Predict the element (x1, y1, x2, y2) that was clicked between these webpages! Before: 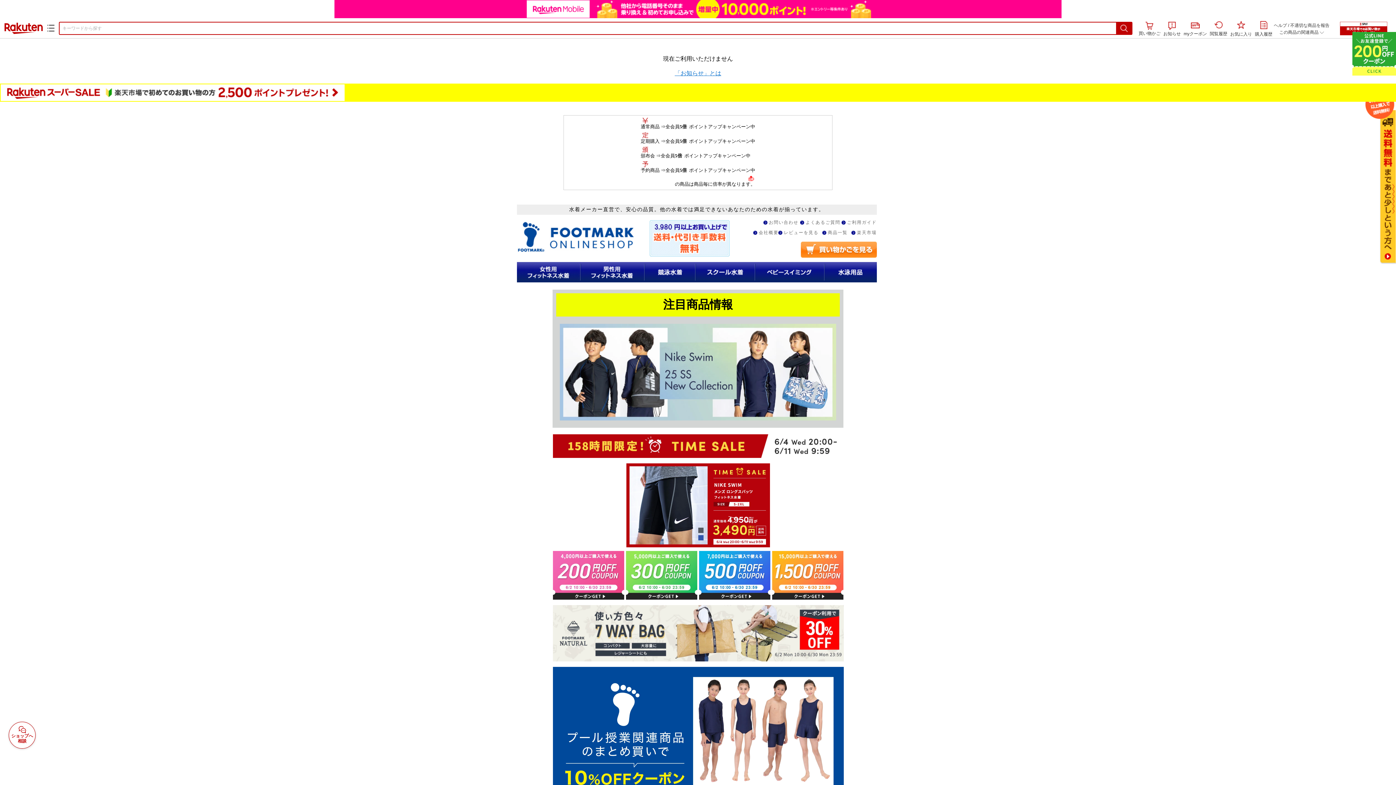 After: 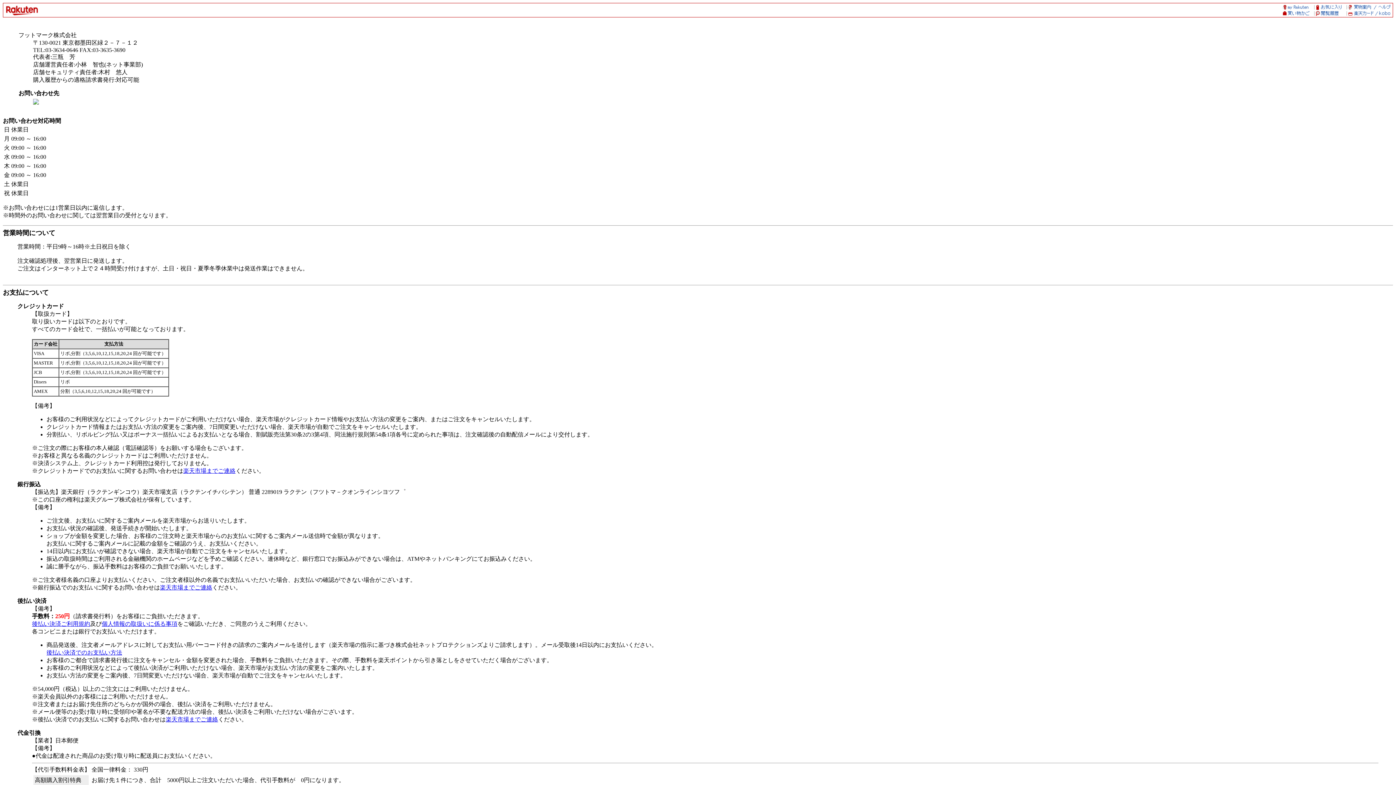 Action: bbox: (753, 230, 778, 235) label: 会社概要